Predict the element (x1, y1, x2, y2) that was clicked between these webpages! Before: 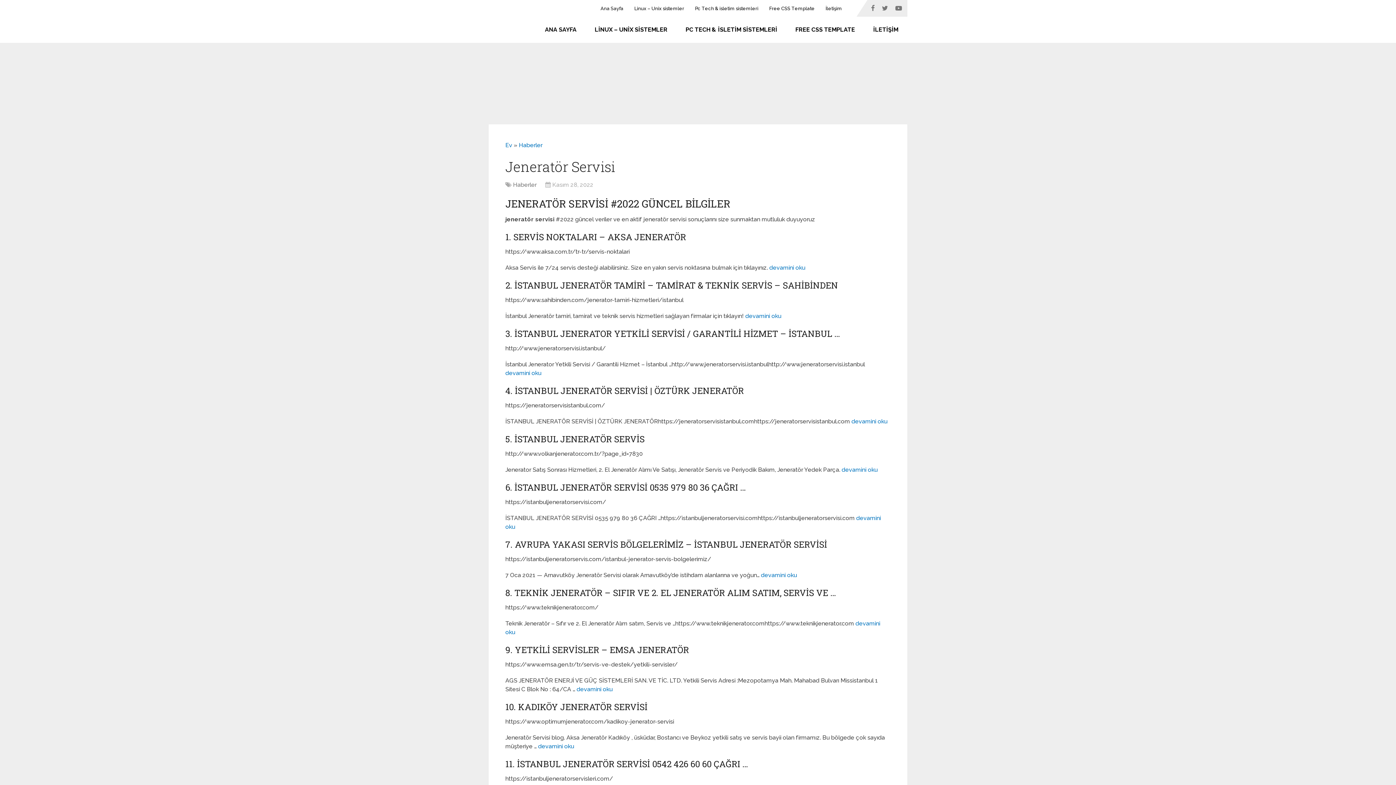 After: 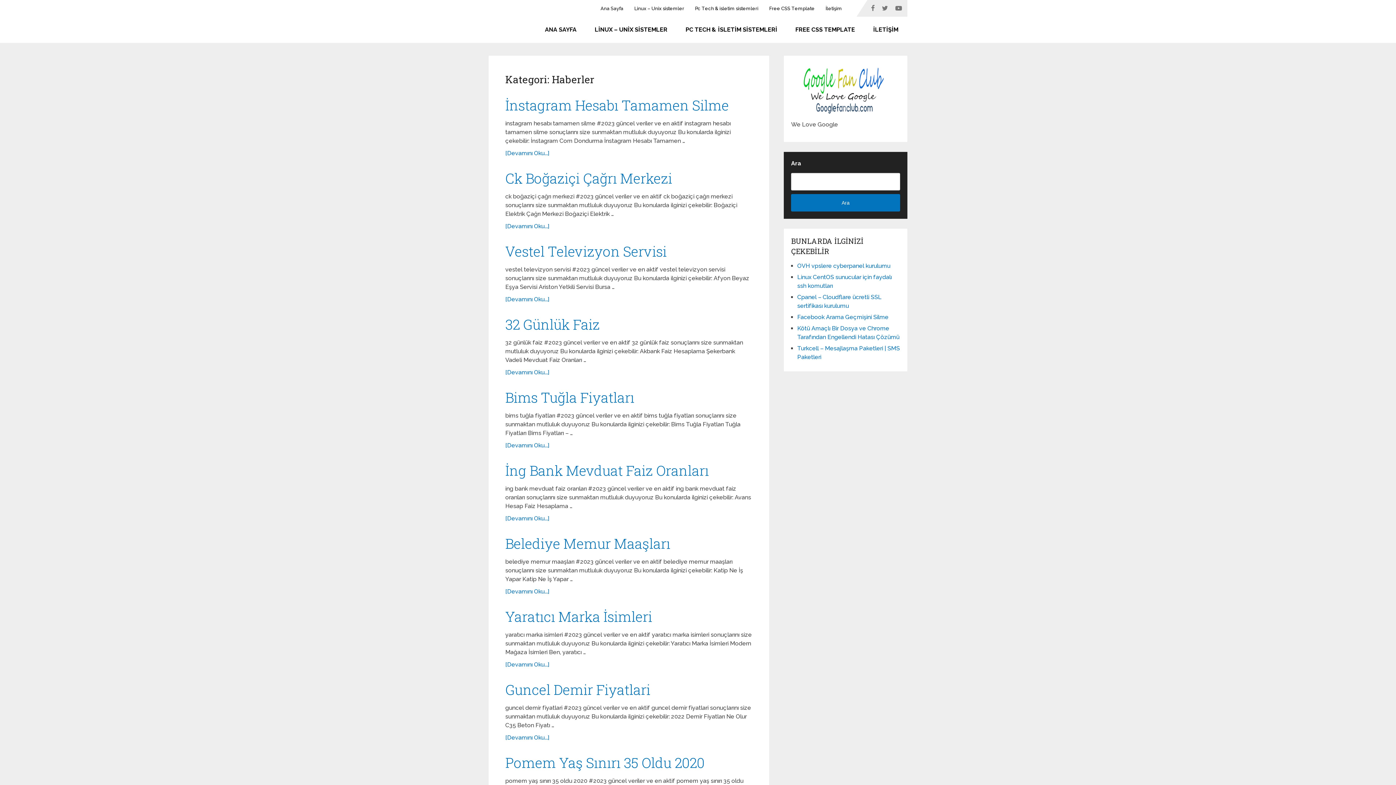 Action: label: Haberler bbox: (518, 141, 542, 148)